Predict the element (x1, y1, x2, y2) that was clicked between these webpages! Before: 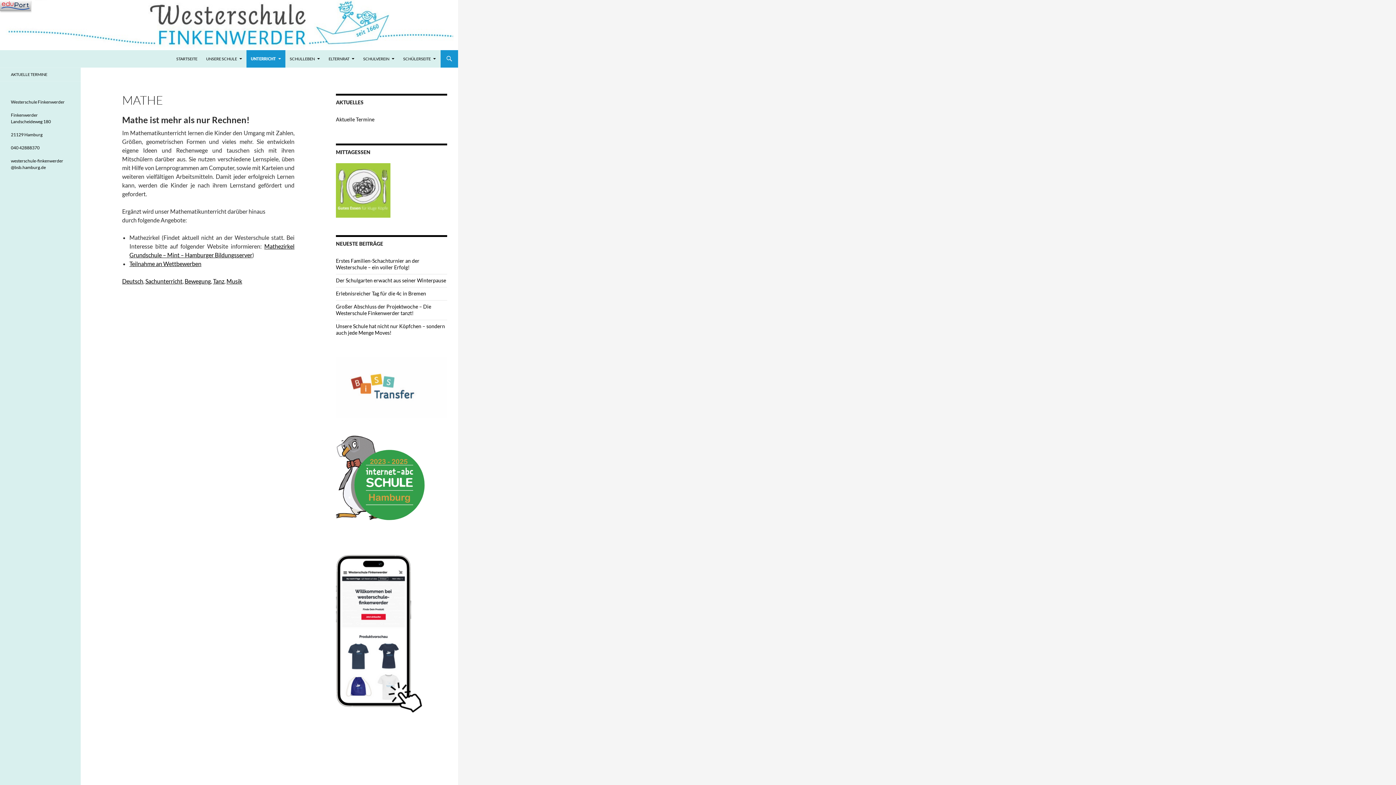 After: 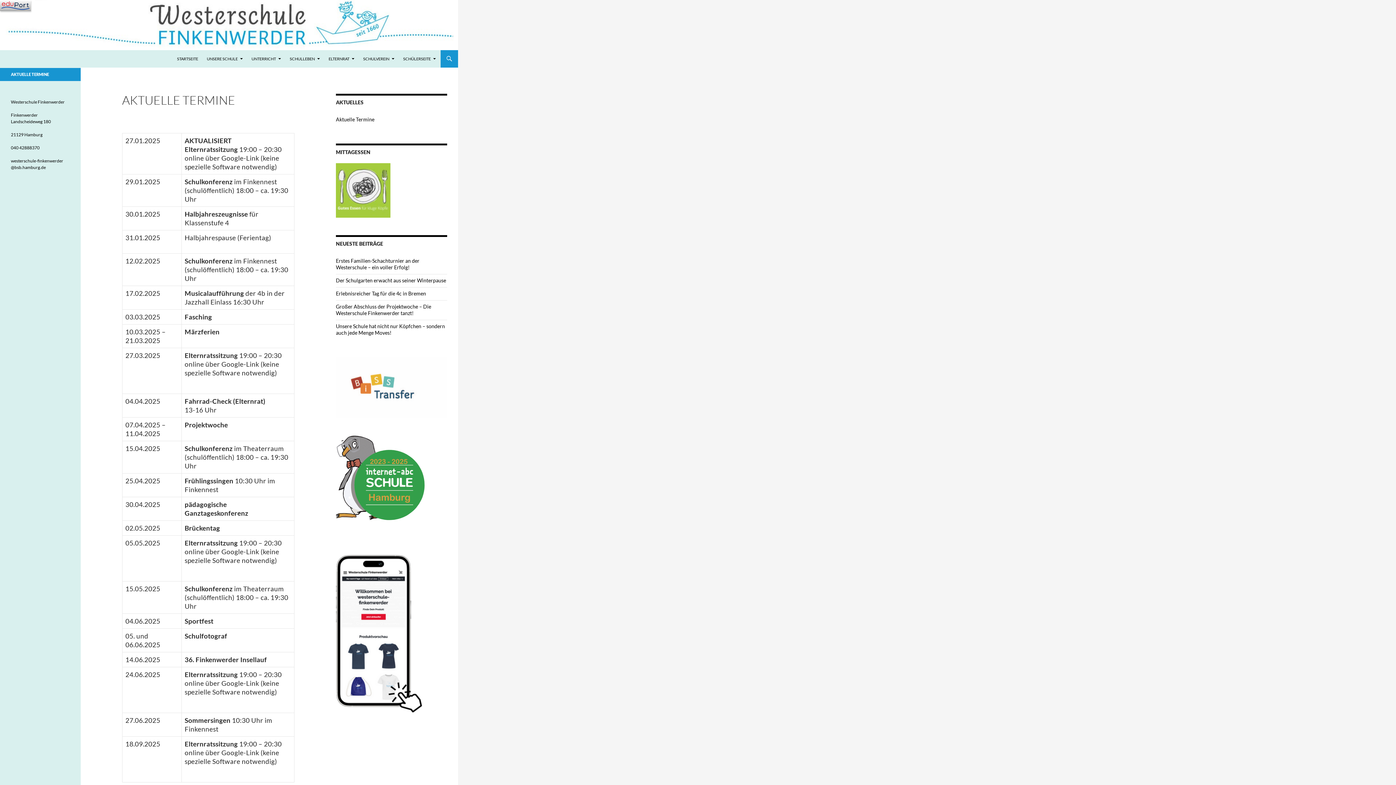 Action: label: AKTUELLE TERMINE bbox: (0, 68, 80, 81)